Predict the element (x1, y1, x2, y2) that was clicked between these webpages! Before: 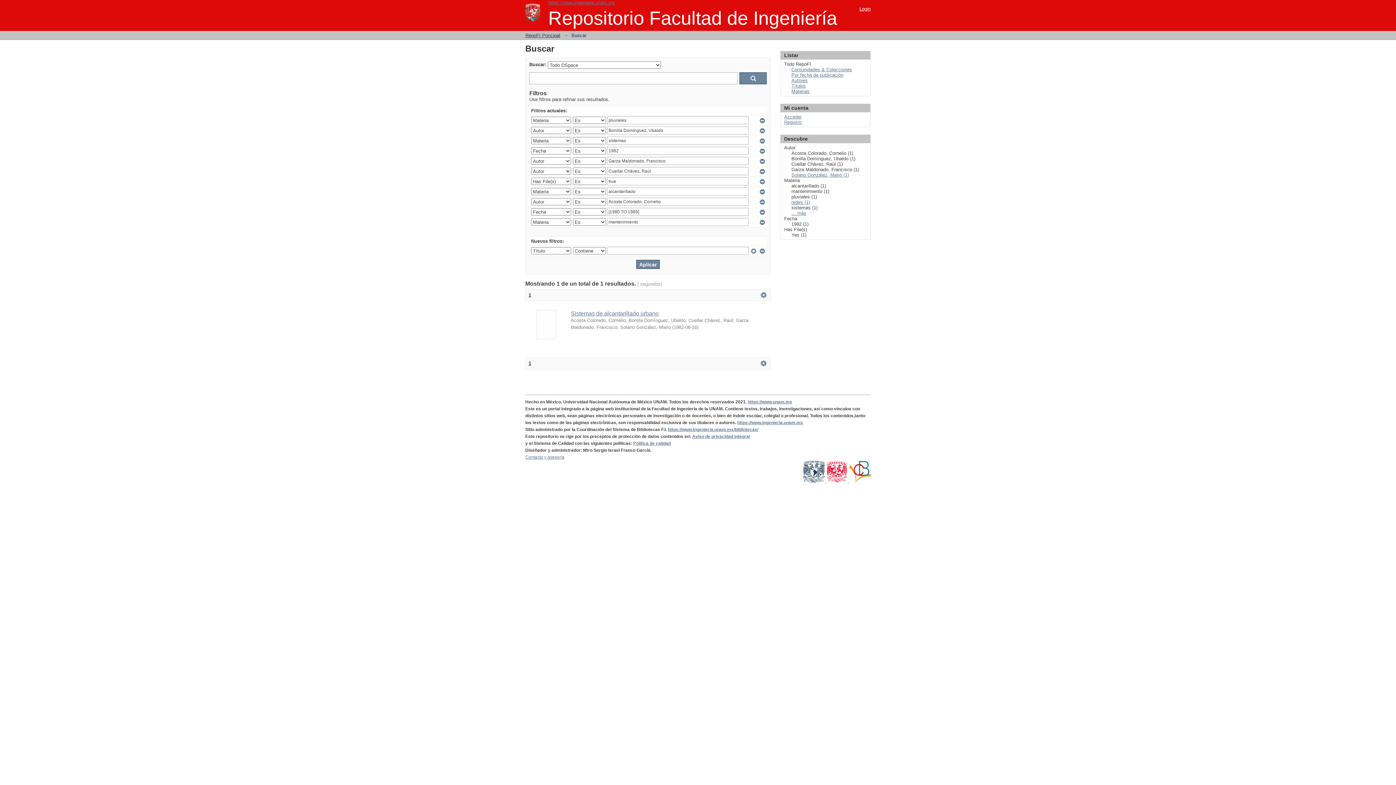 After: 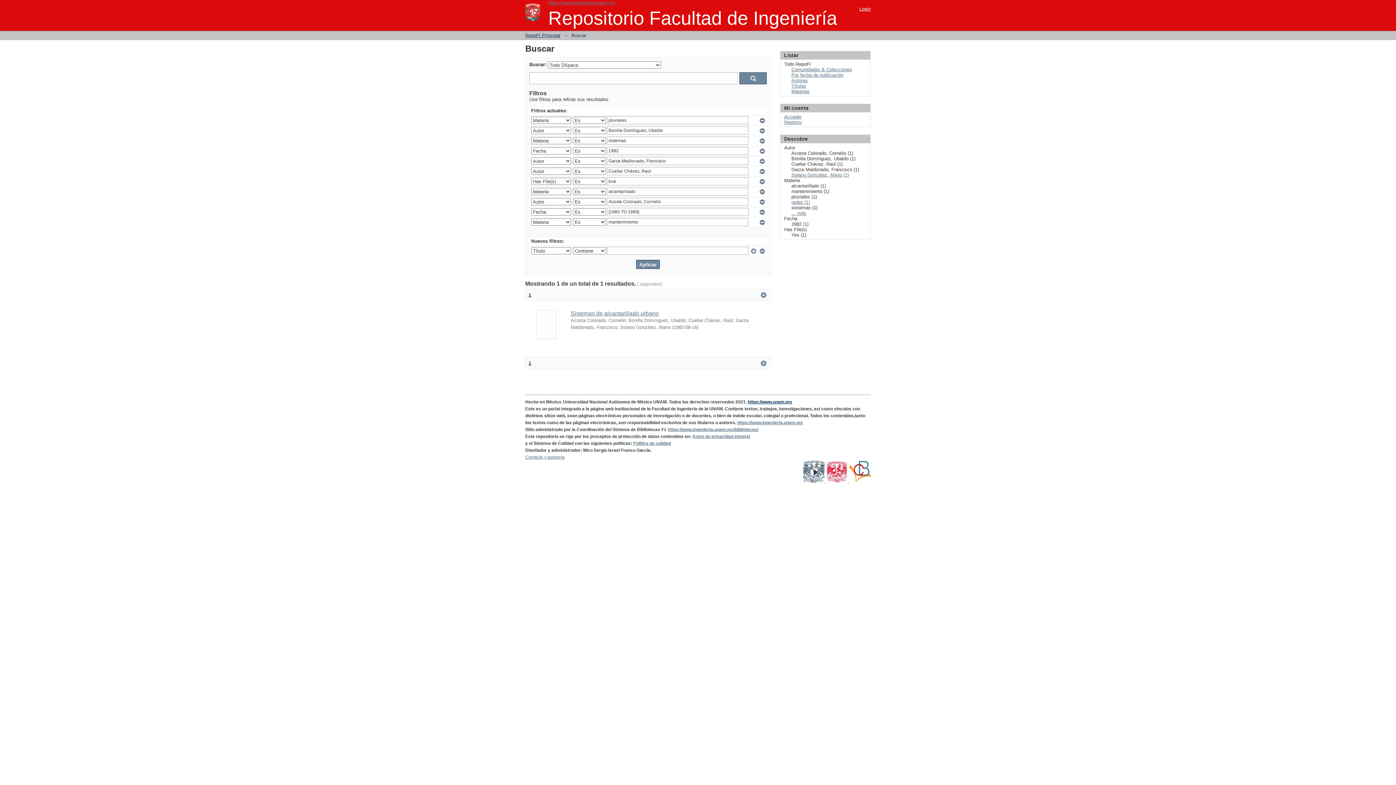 Action: bbox: (748, 399, 792, 404) label: https://www.unam.mx